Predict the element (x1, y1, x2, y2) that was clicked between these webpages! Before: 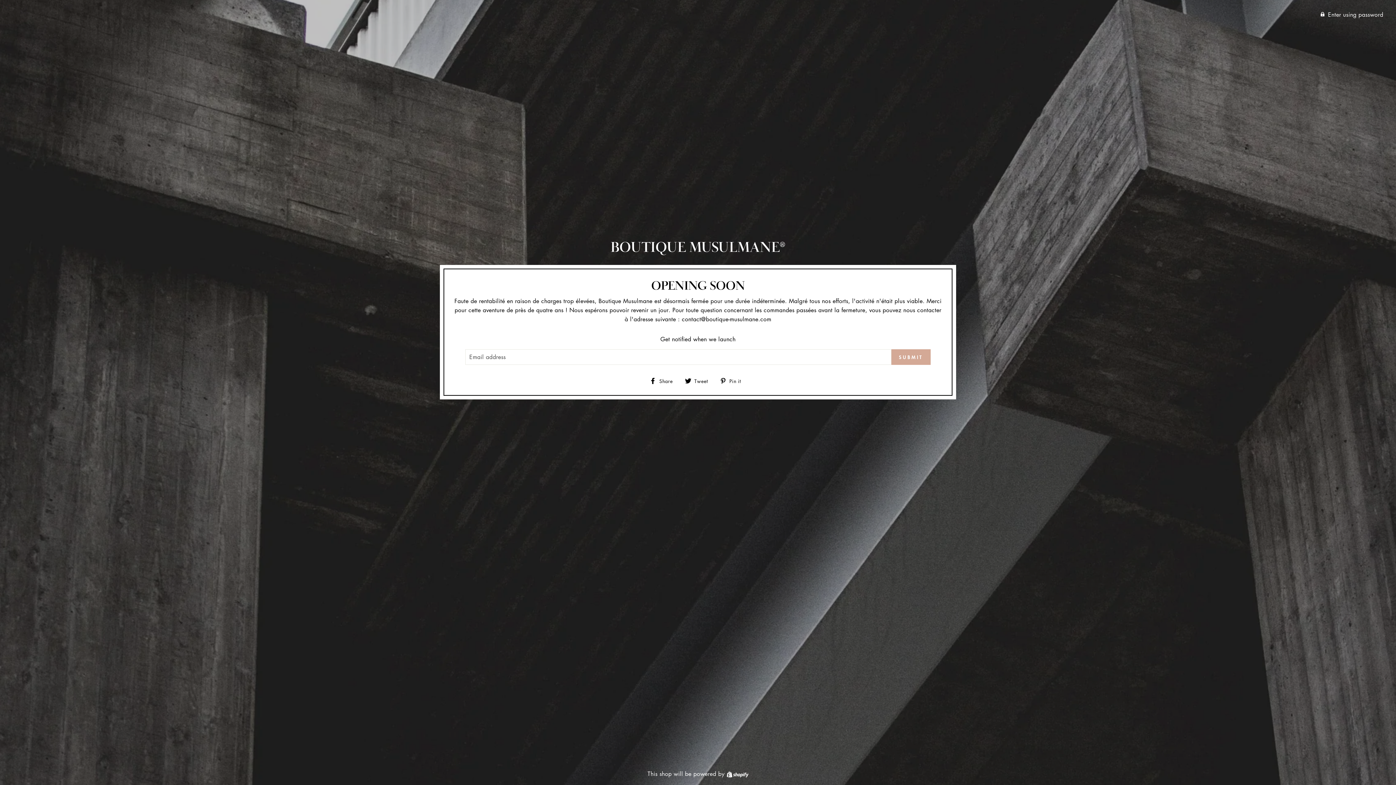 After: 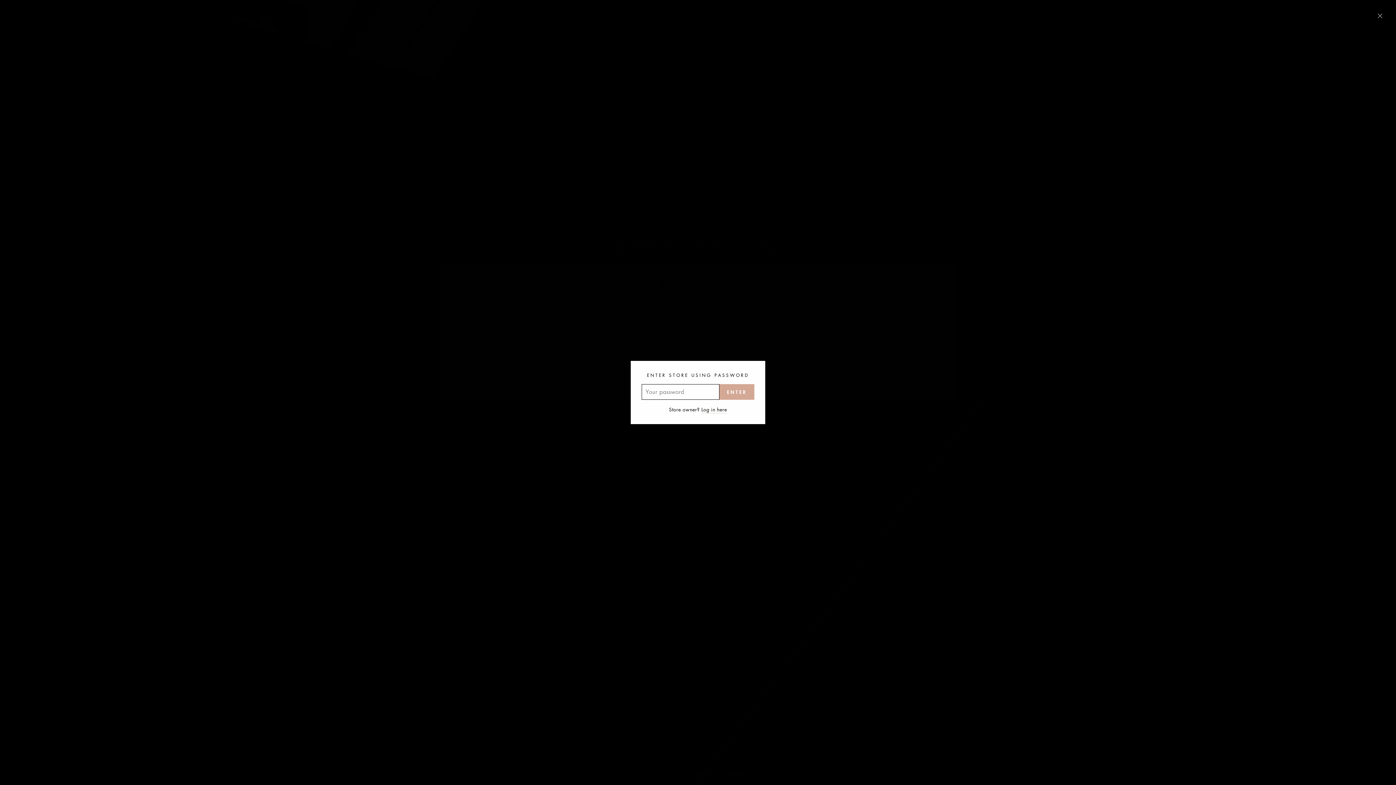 Action: label:  Enter using password bbox: (0, 7, 1389, 21)